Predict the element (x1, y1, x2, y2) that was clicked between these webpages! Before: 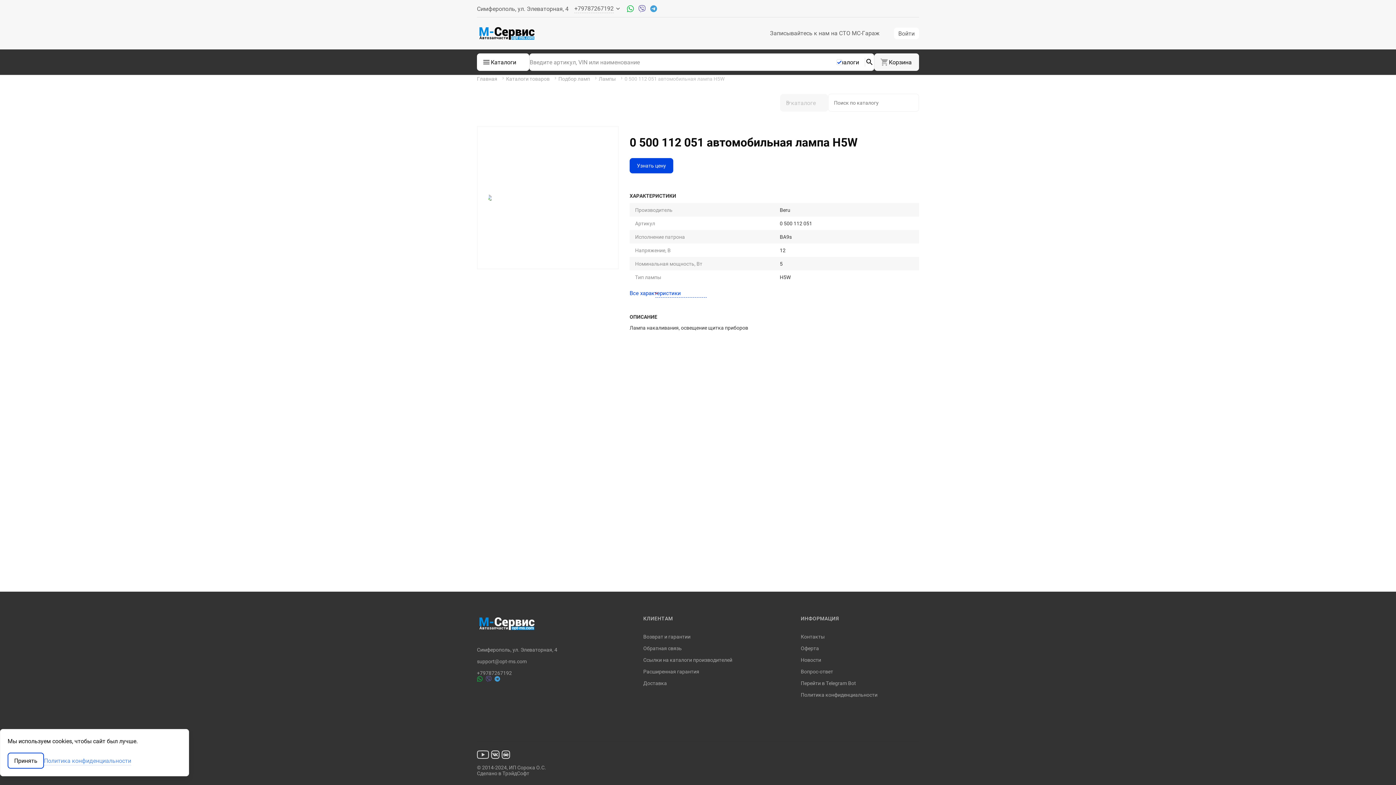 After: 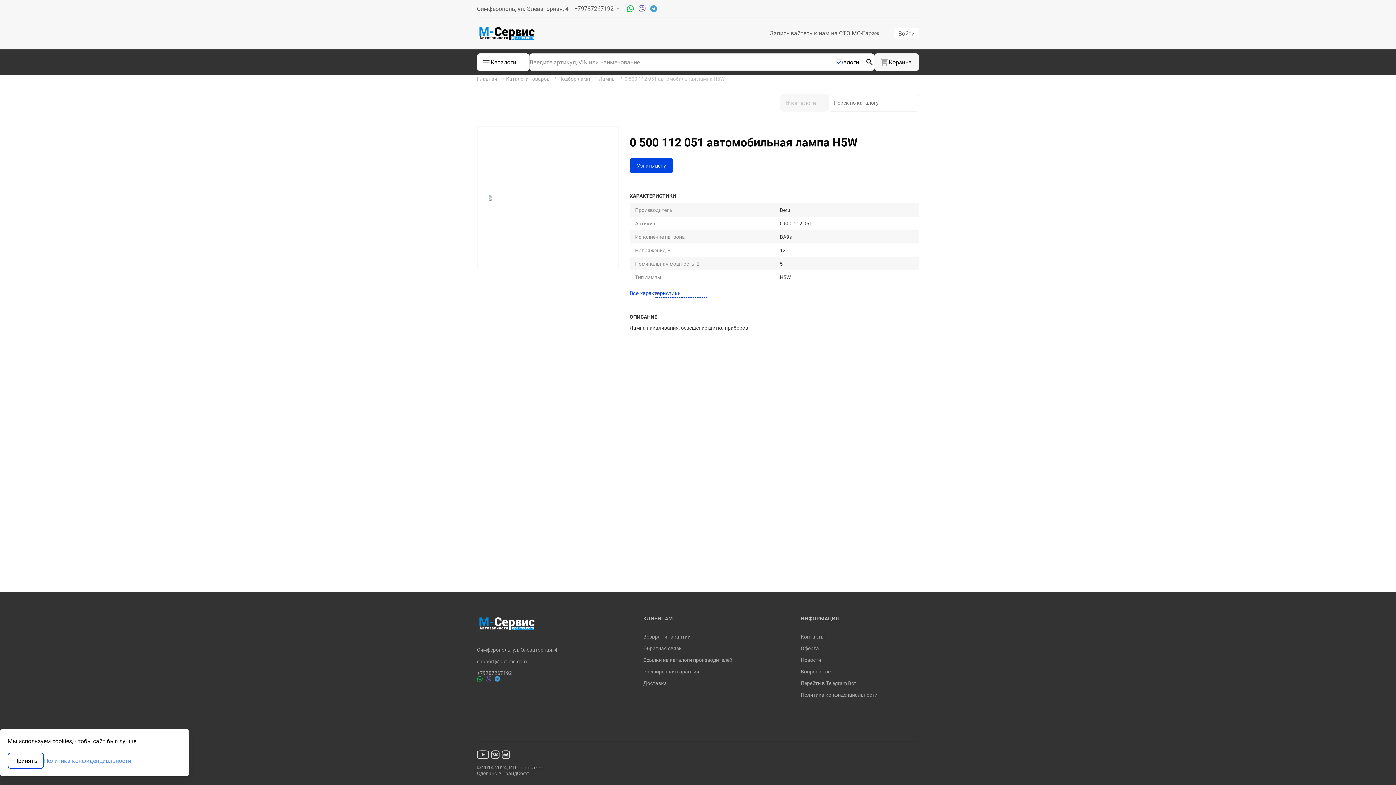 Action: bbox: (501, 750, 510, 757)